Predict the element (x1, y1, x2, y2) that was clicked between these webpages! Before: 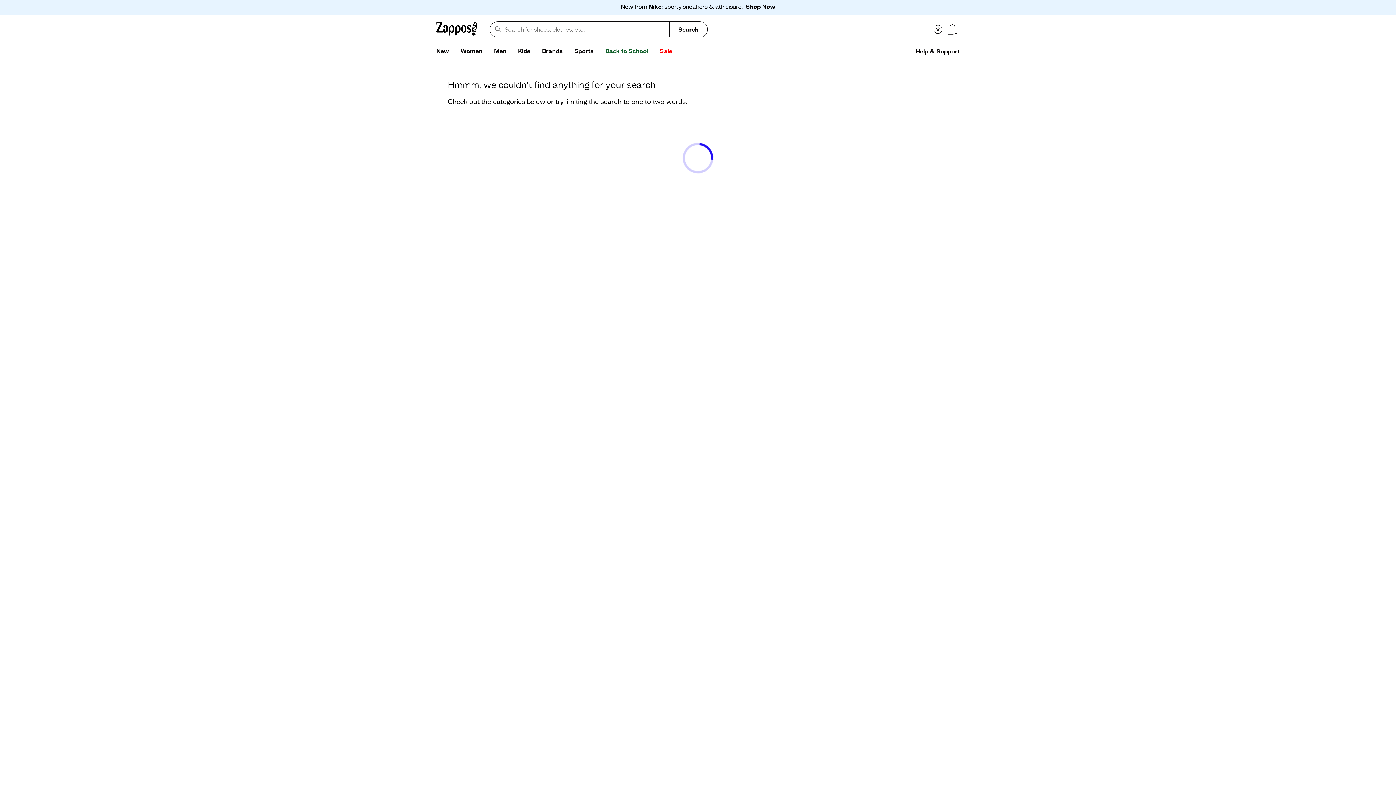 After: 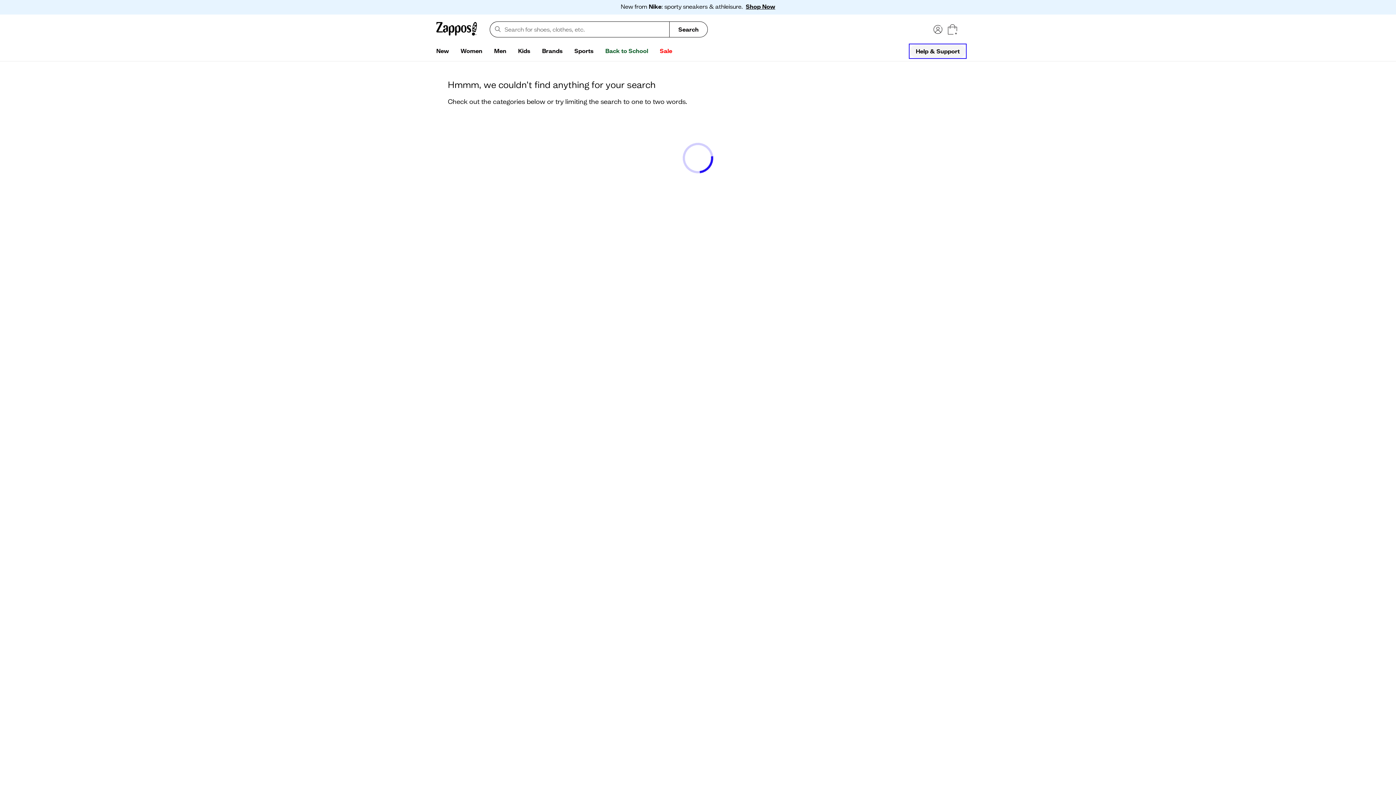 Action: bbox: (910, 44, 965, 57) label: Help & Support